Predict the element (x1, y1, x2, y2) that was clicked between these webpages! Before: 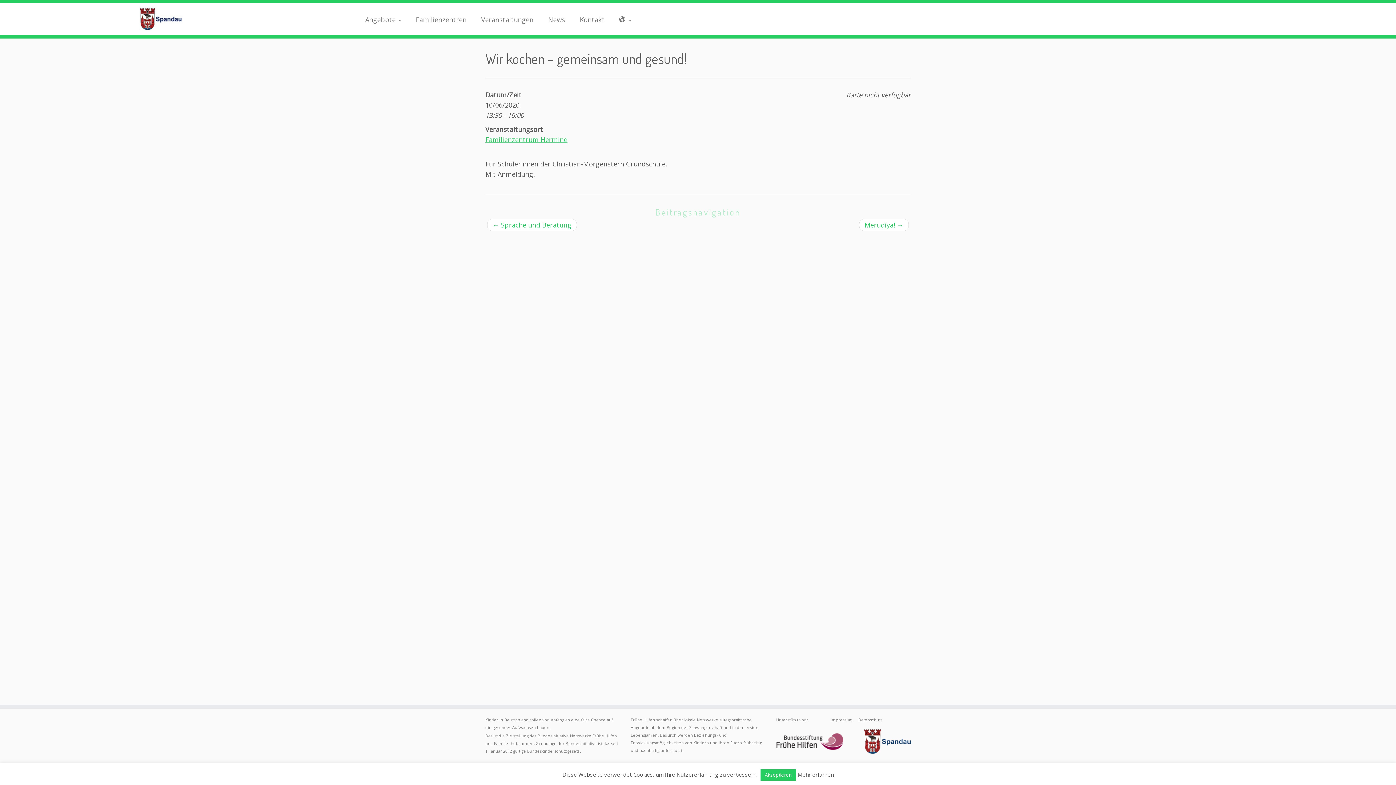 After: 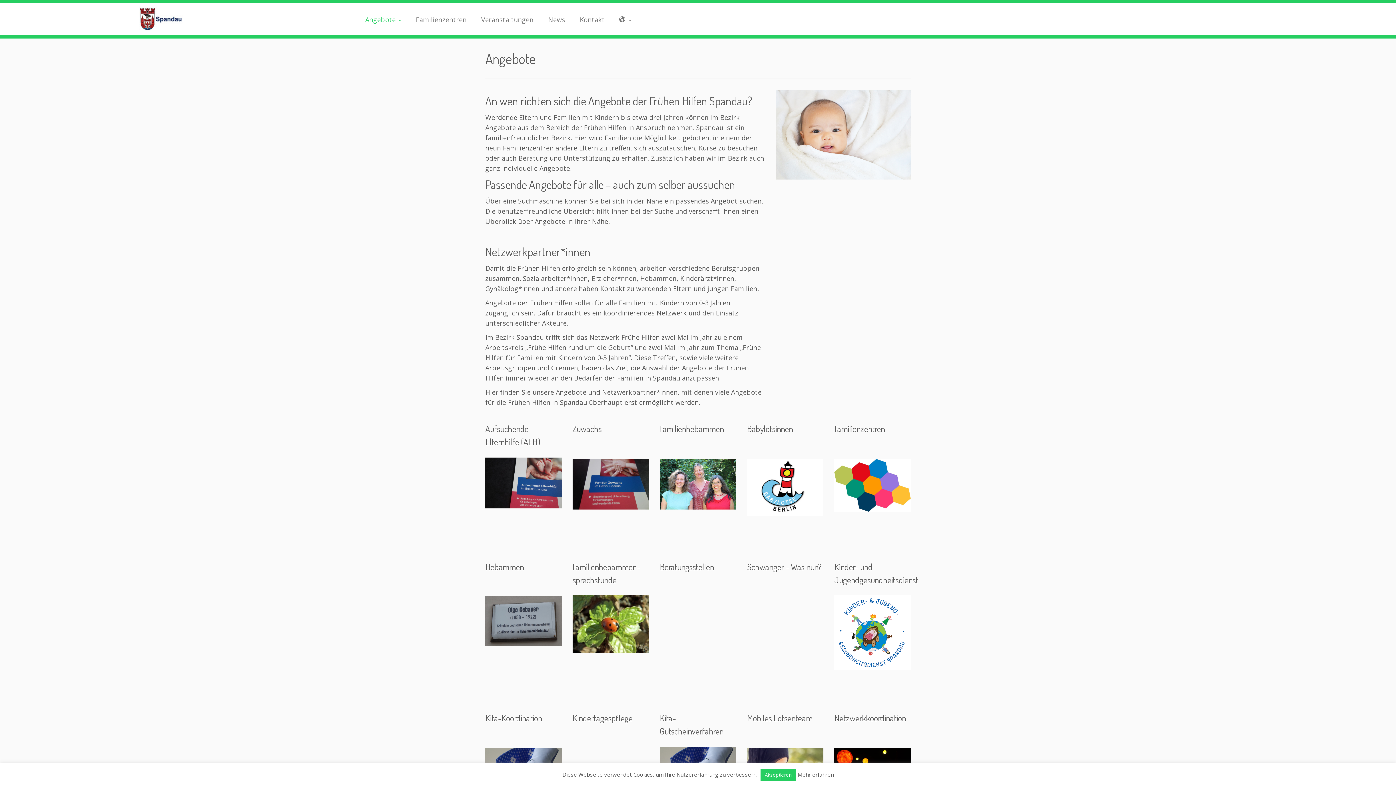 Action: bbox: (363, 12, 408, 26) label: Angebote 